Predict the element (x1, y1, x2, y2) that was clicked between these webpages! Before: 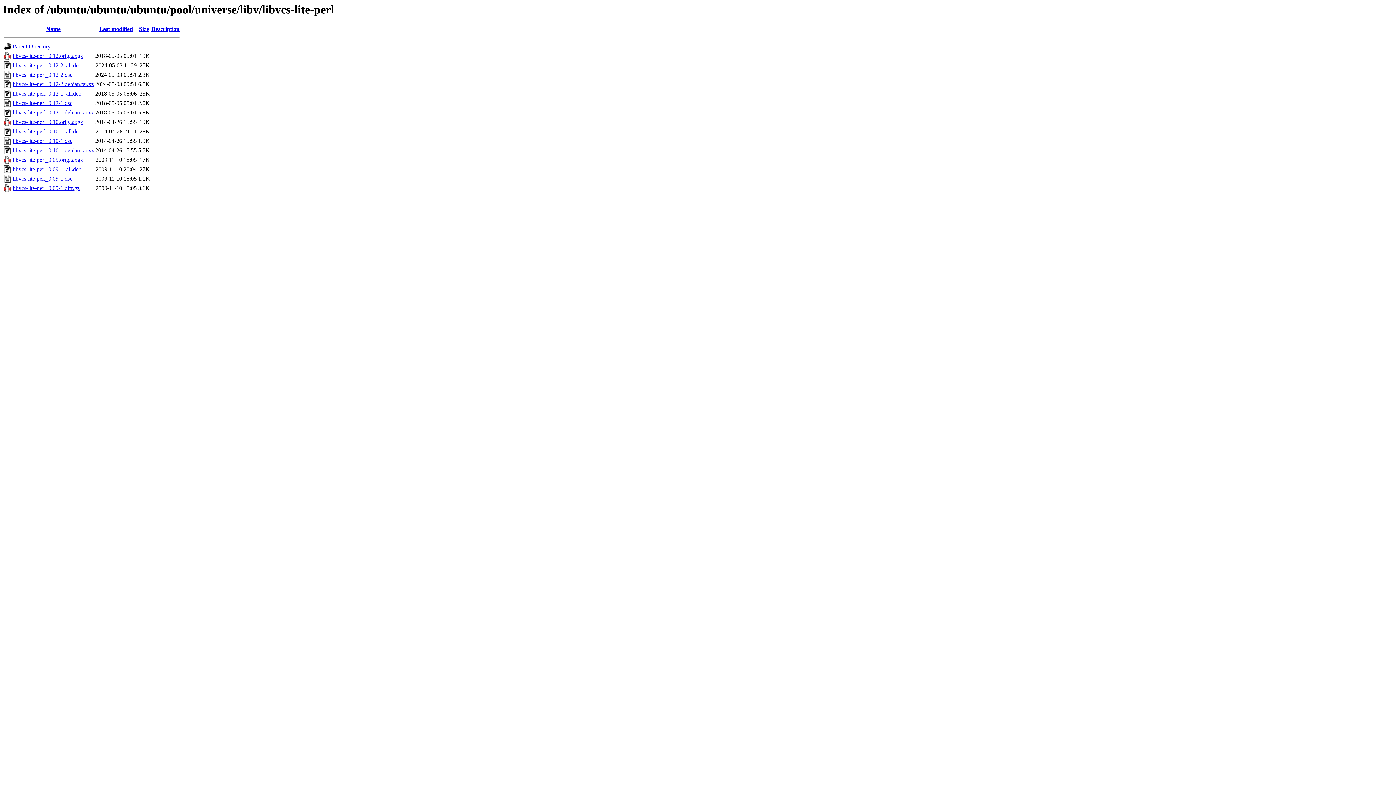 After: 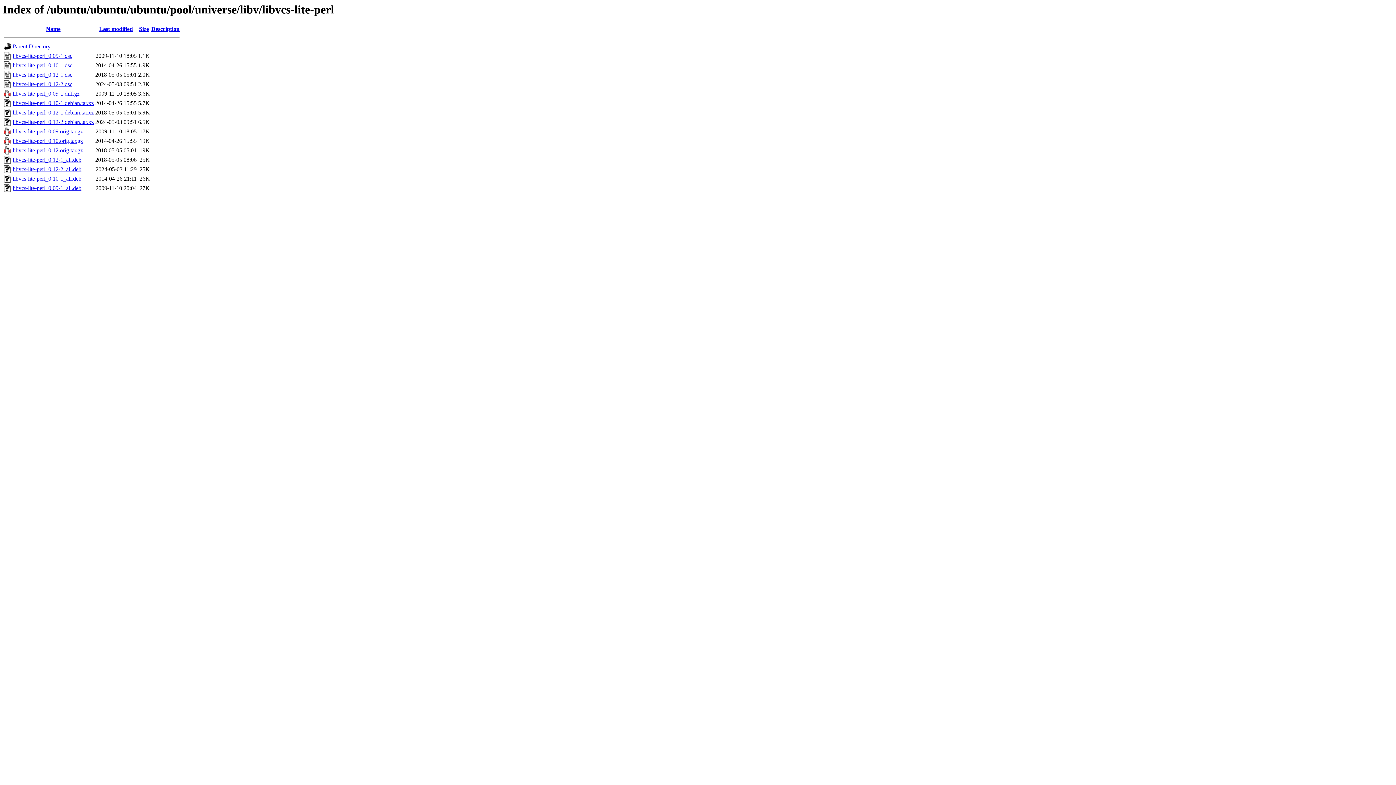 Action: label: Size bbox: (139, 25, 148, 32)